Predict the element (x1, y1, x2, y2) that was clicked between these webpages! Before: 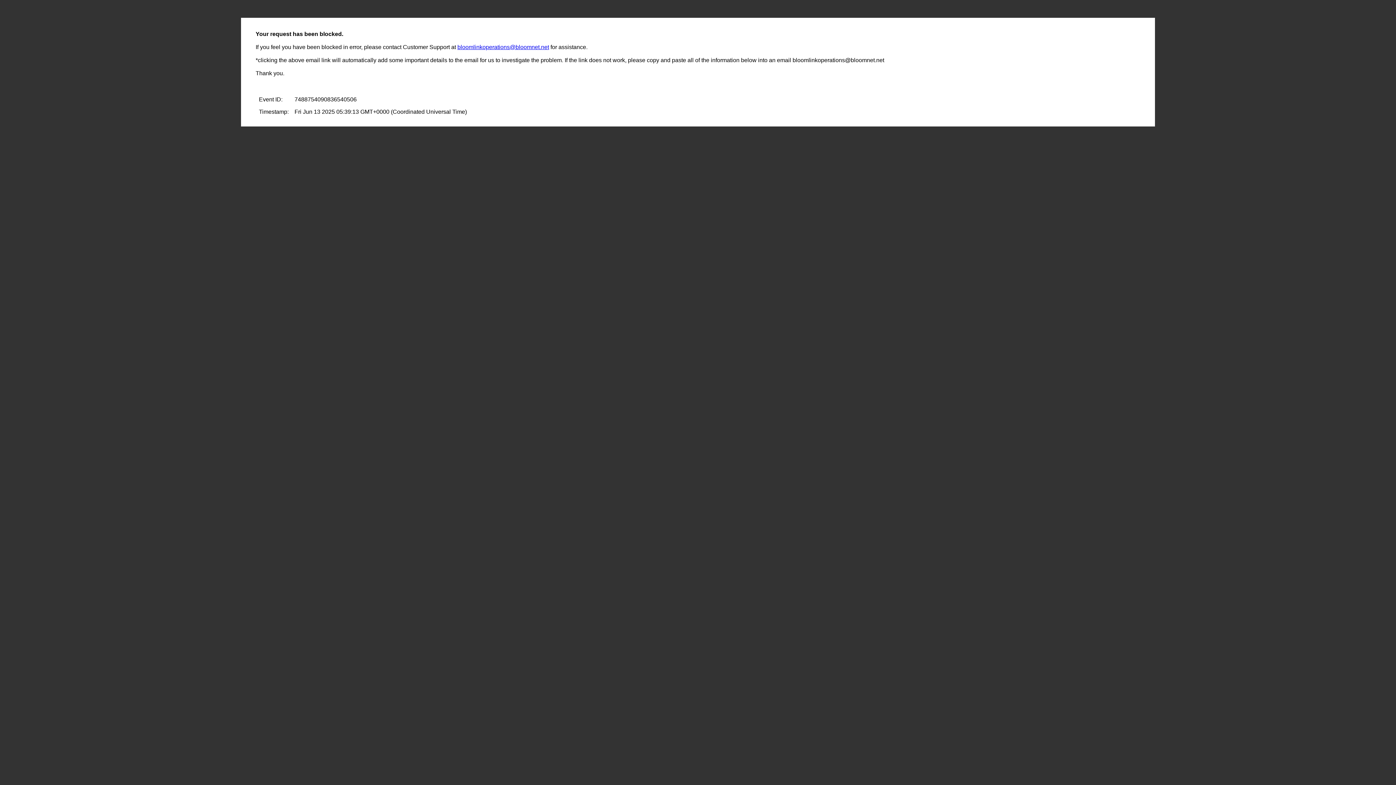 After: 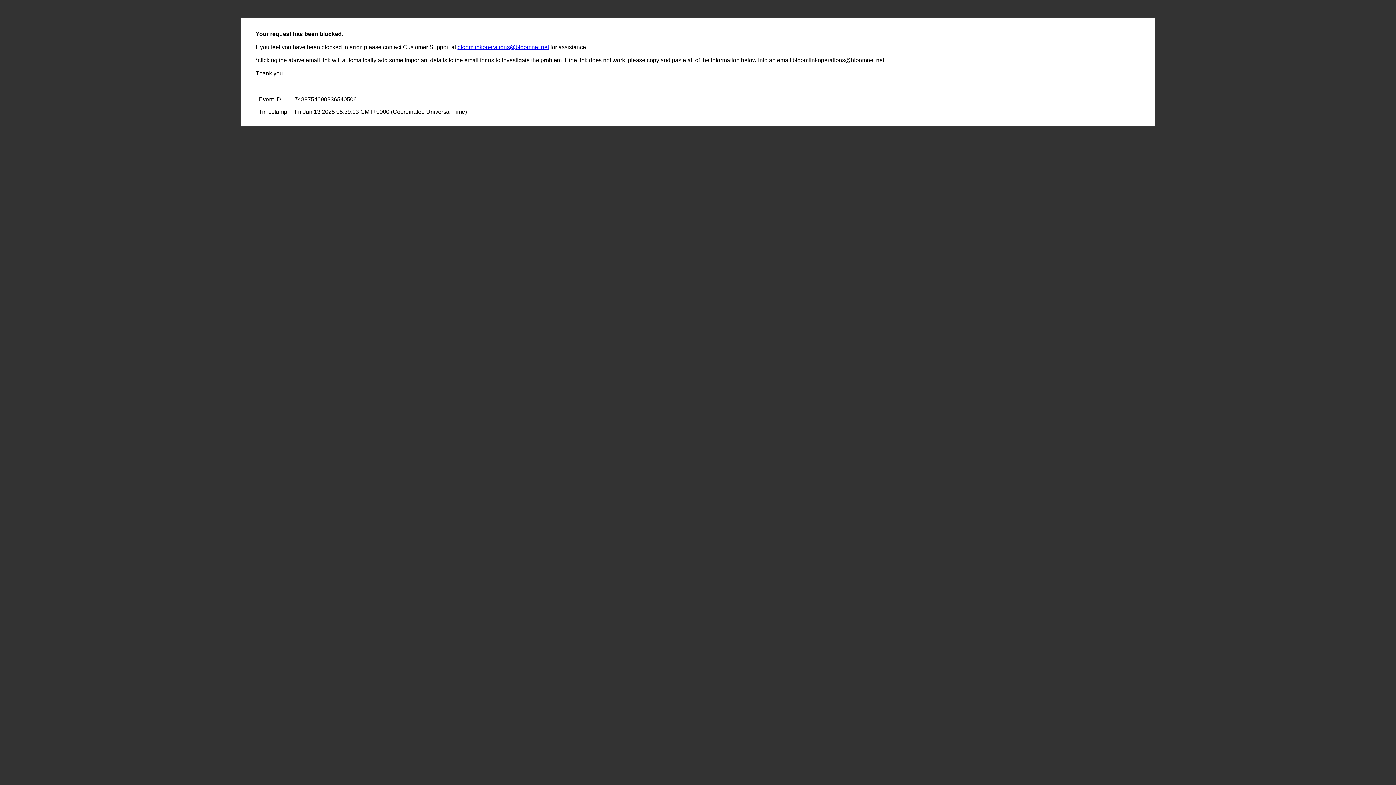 Action: bbox: (457, 44, 549, 50) label: bloomlinkoperations@bloomnet.net